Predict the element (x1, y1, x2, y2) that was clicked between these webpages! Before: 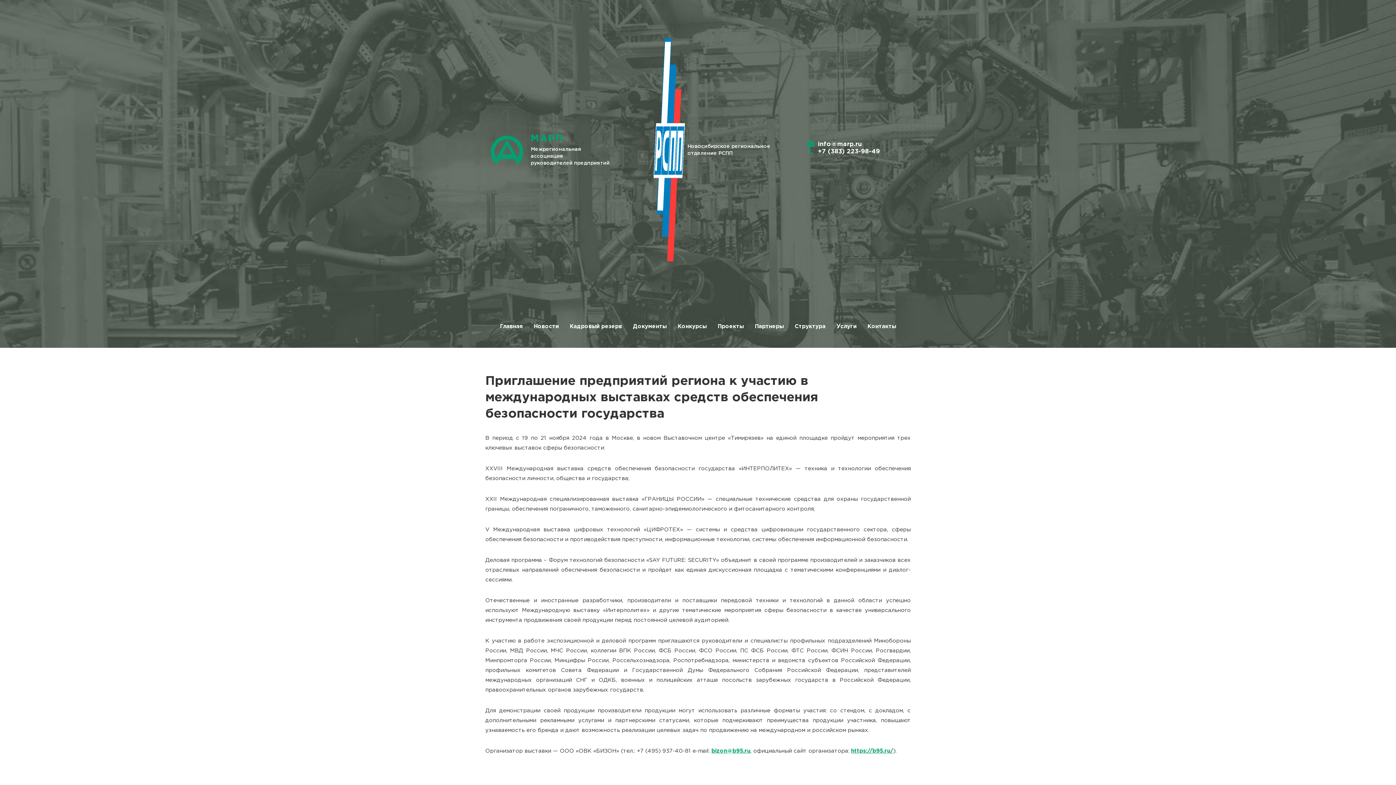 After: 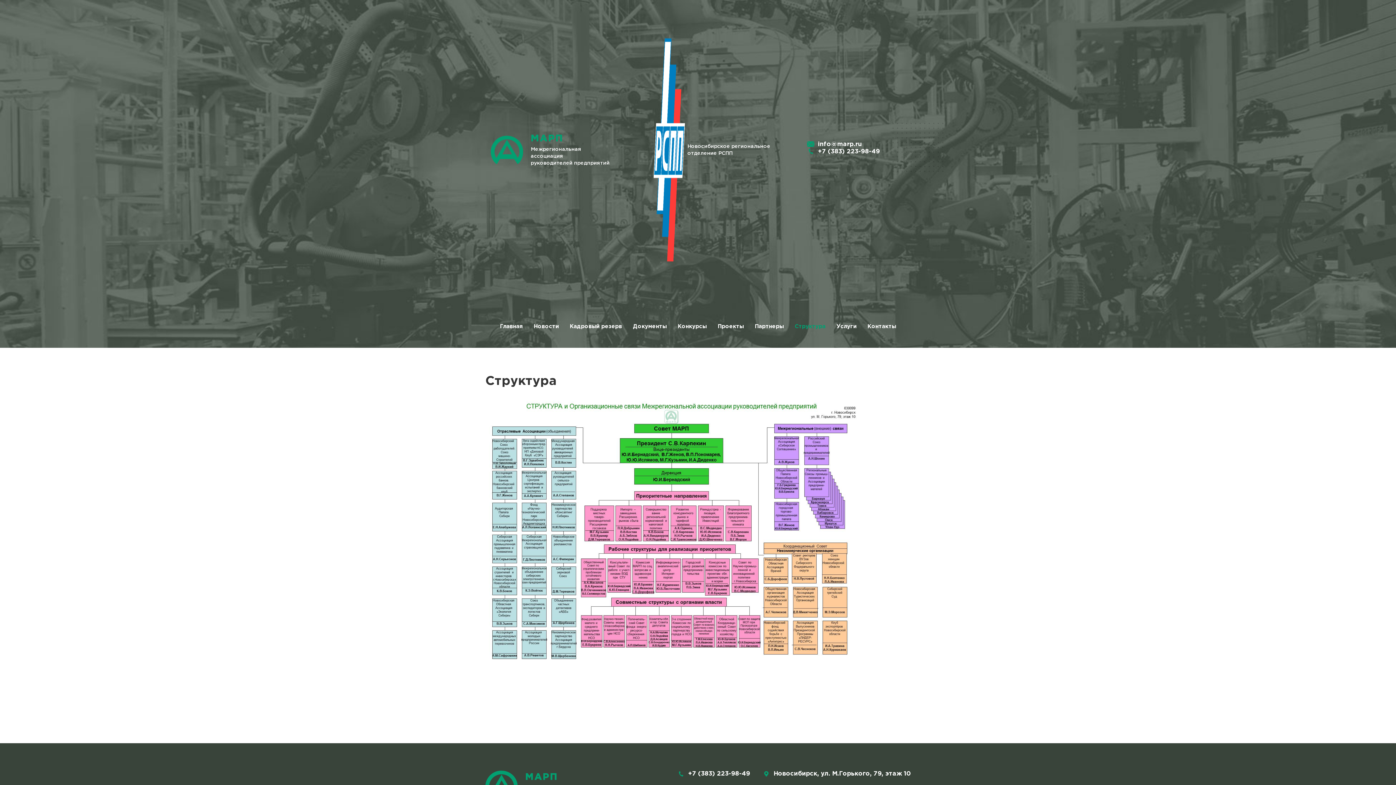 Action: bbox: (794, 323, 825, 329) label: Структура